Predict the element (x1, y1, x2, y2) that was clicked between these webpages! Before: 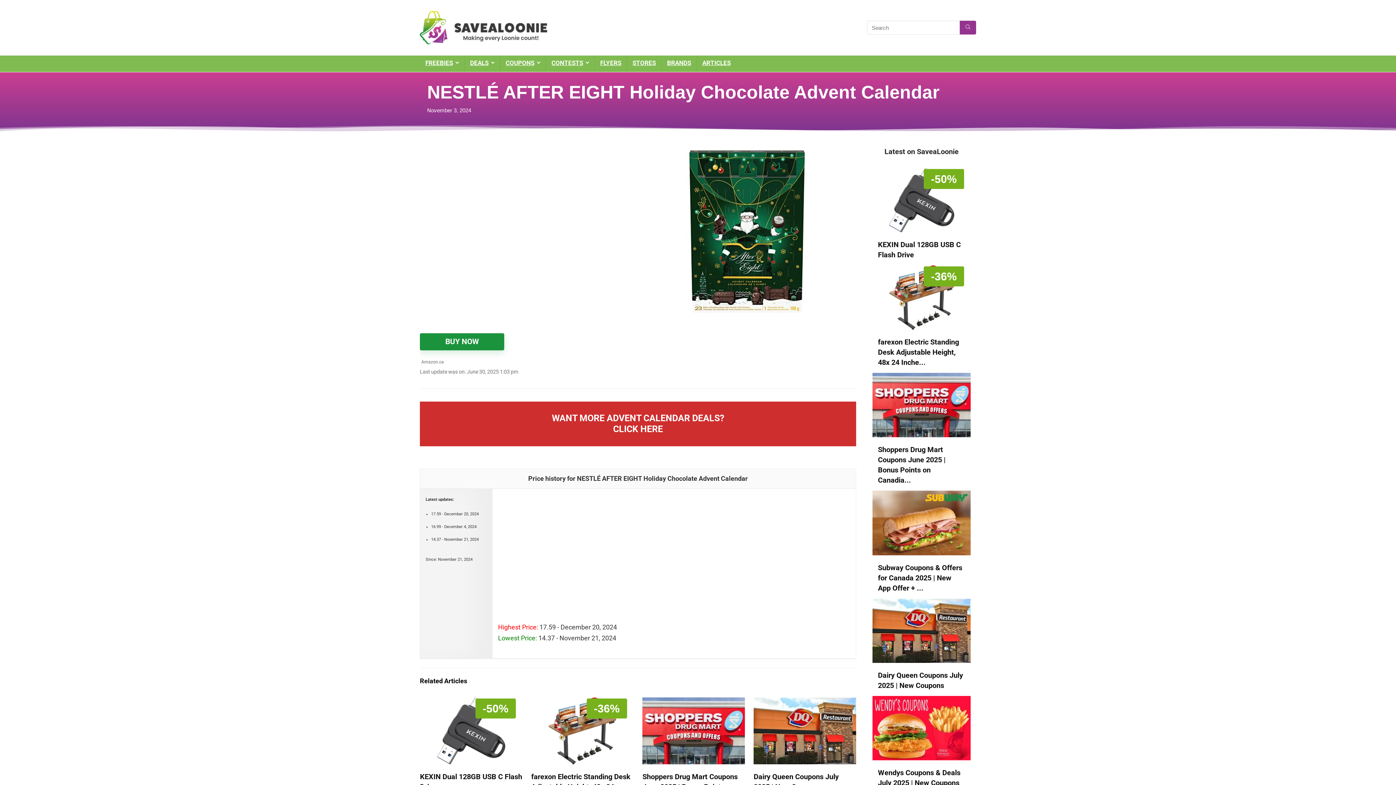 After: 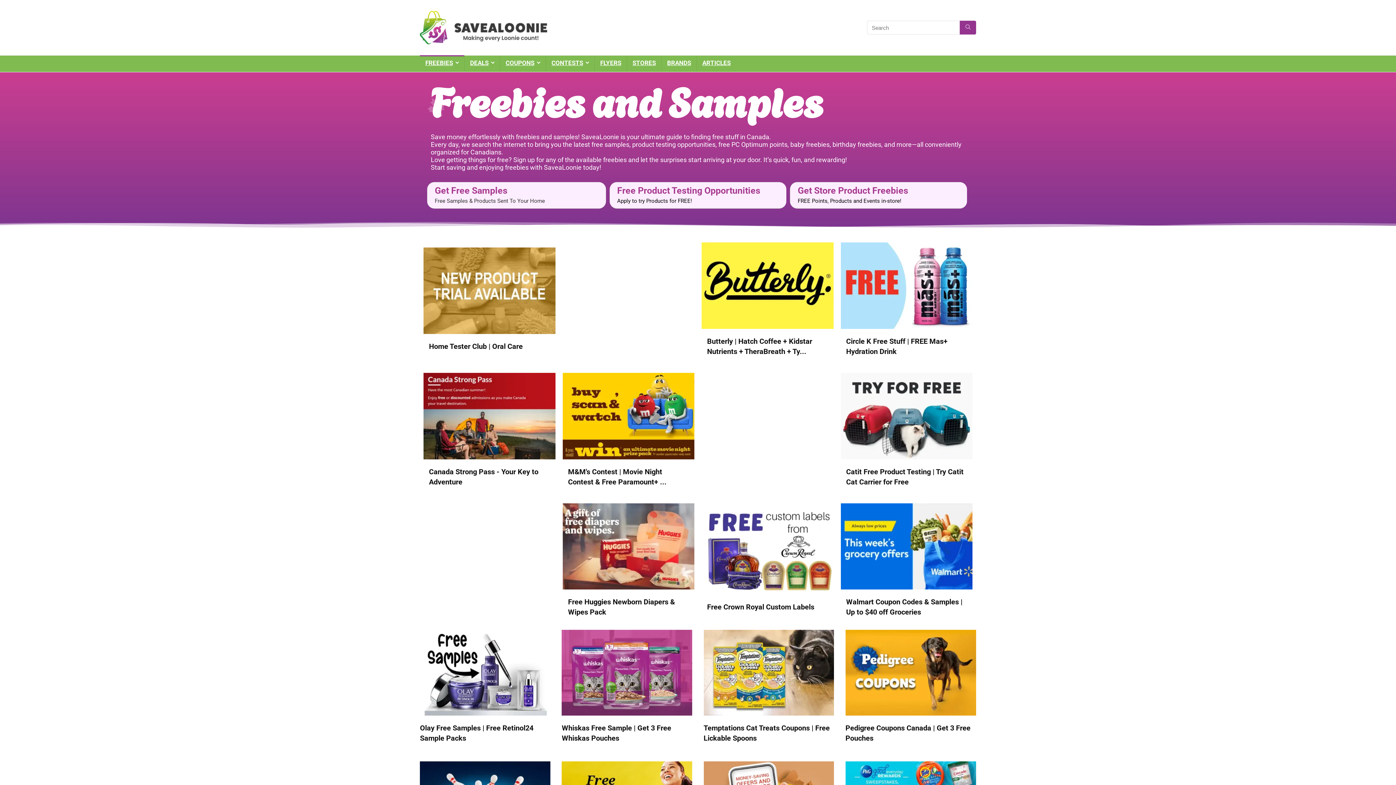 Action: label: FREEBIES bbox: (420, 55, 464, 72)